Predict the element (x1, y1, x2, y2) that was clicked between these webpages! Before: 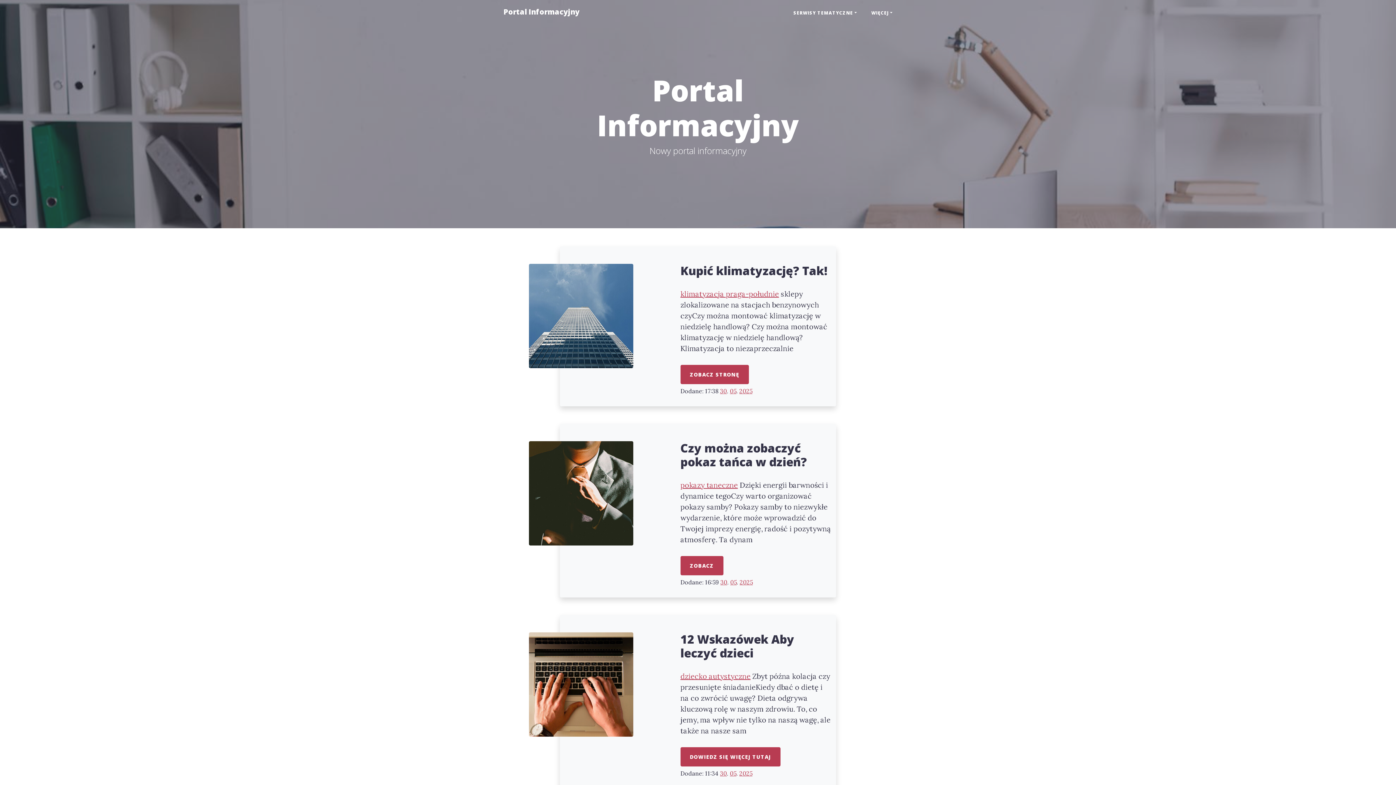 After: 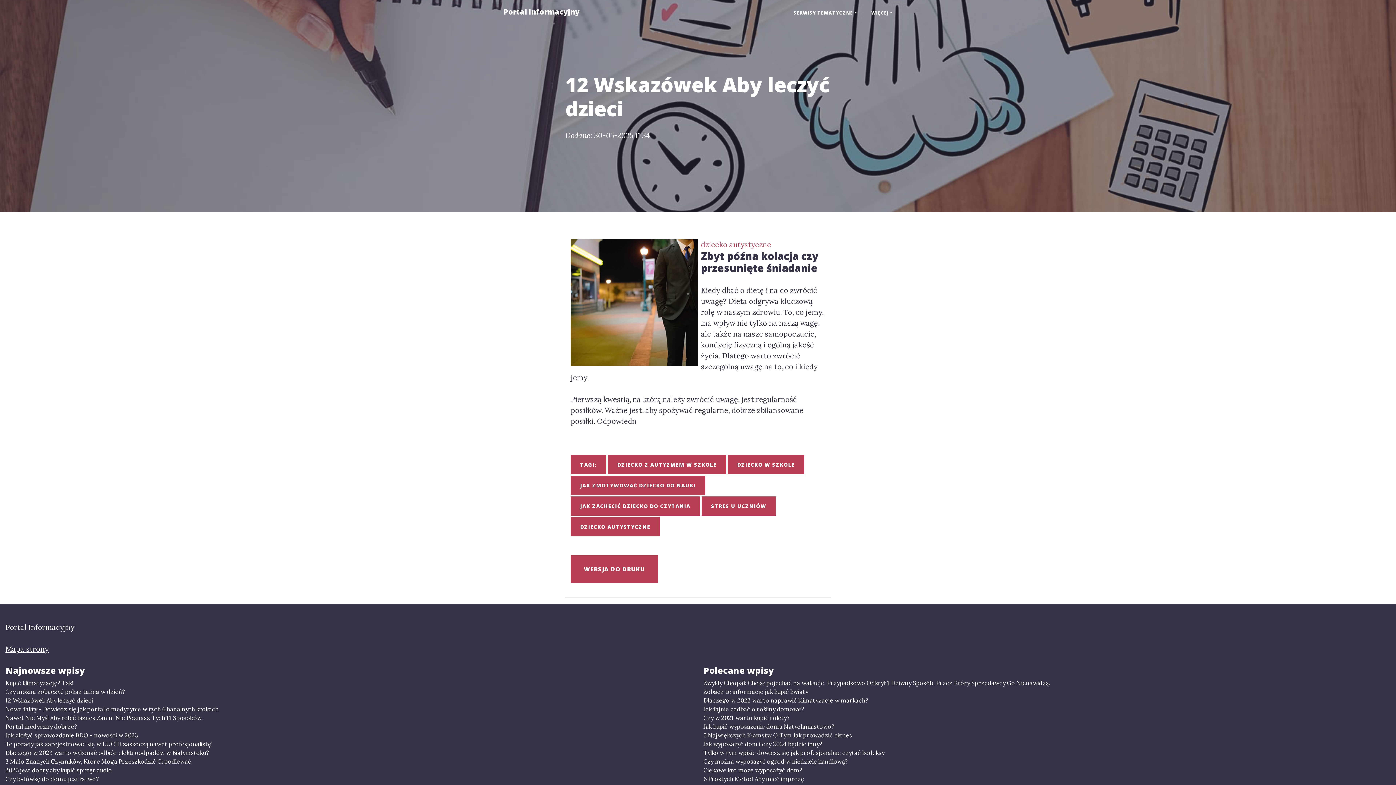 Action: label: 12 Wskazówek Aby leczyć dzieci bbox: (680, 632, 830, 660)